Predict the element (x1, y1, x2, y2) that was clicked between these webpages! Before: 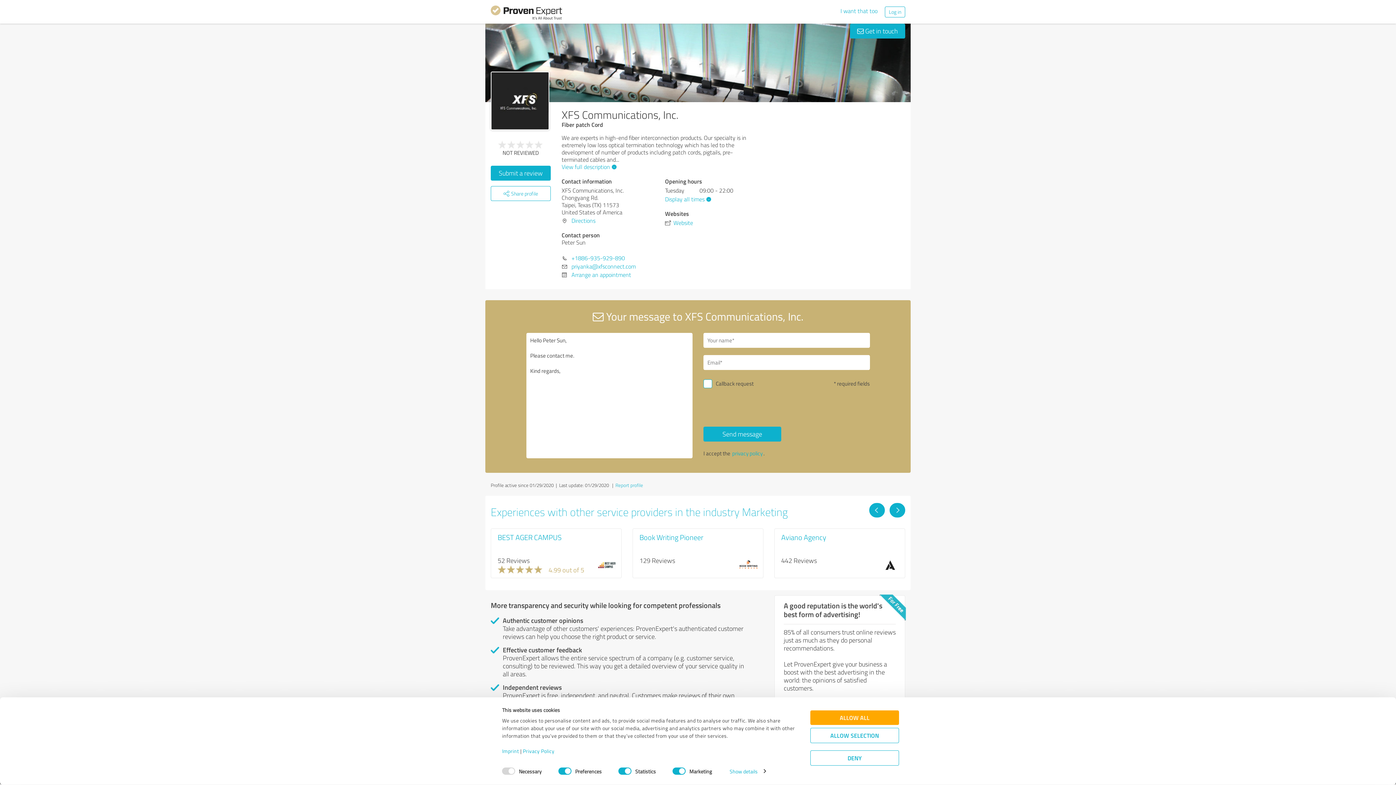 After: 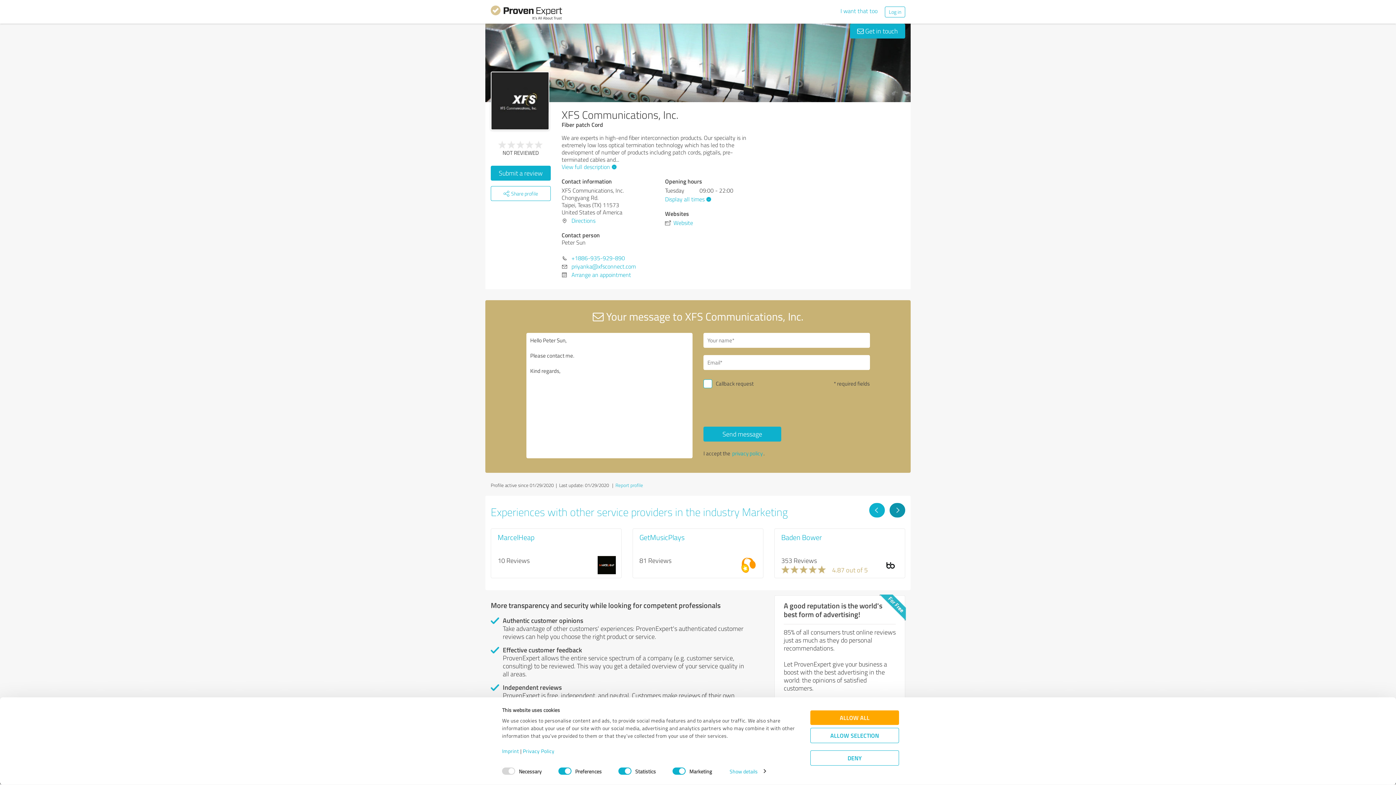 Action: bbox: (889, 503, 905, 517)